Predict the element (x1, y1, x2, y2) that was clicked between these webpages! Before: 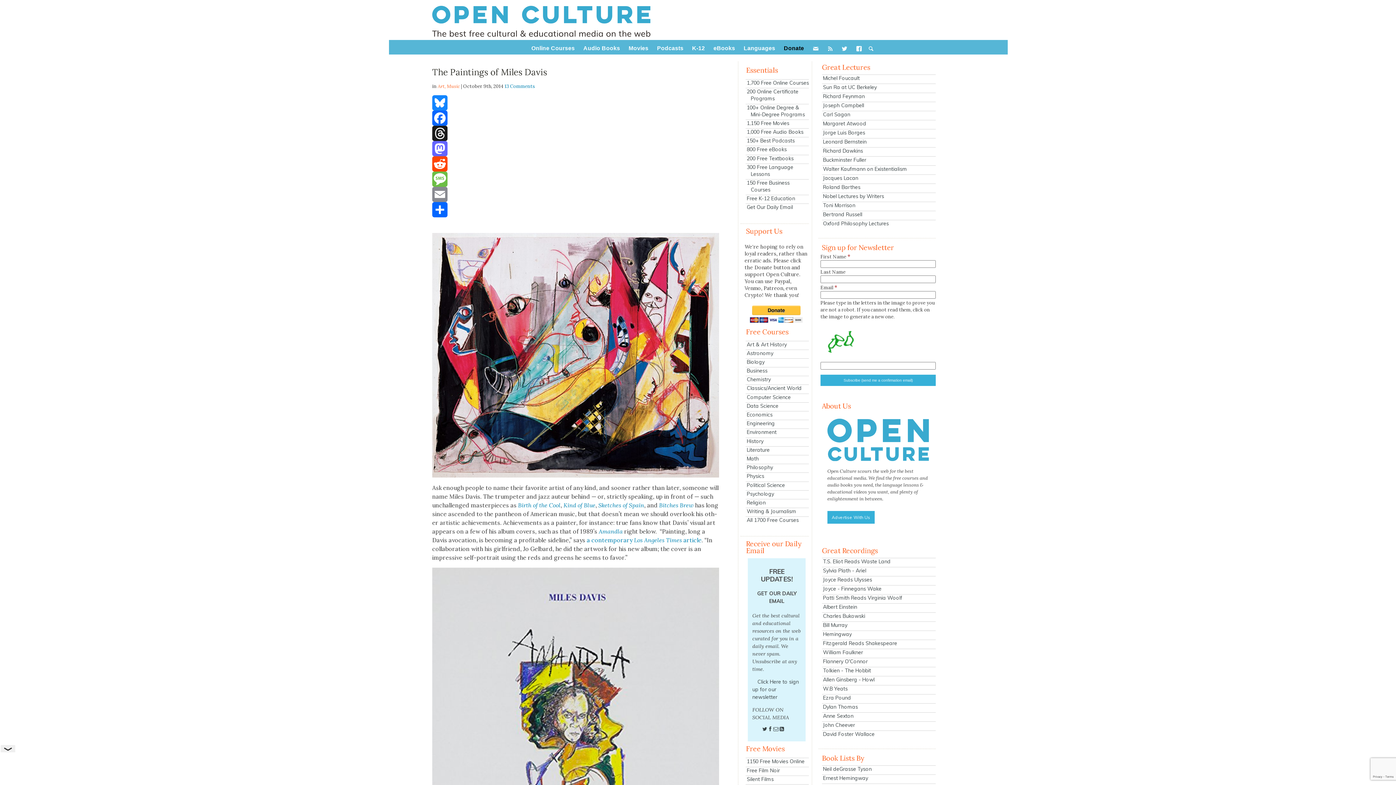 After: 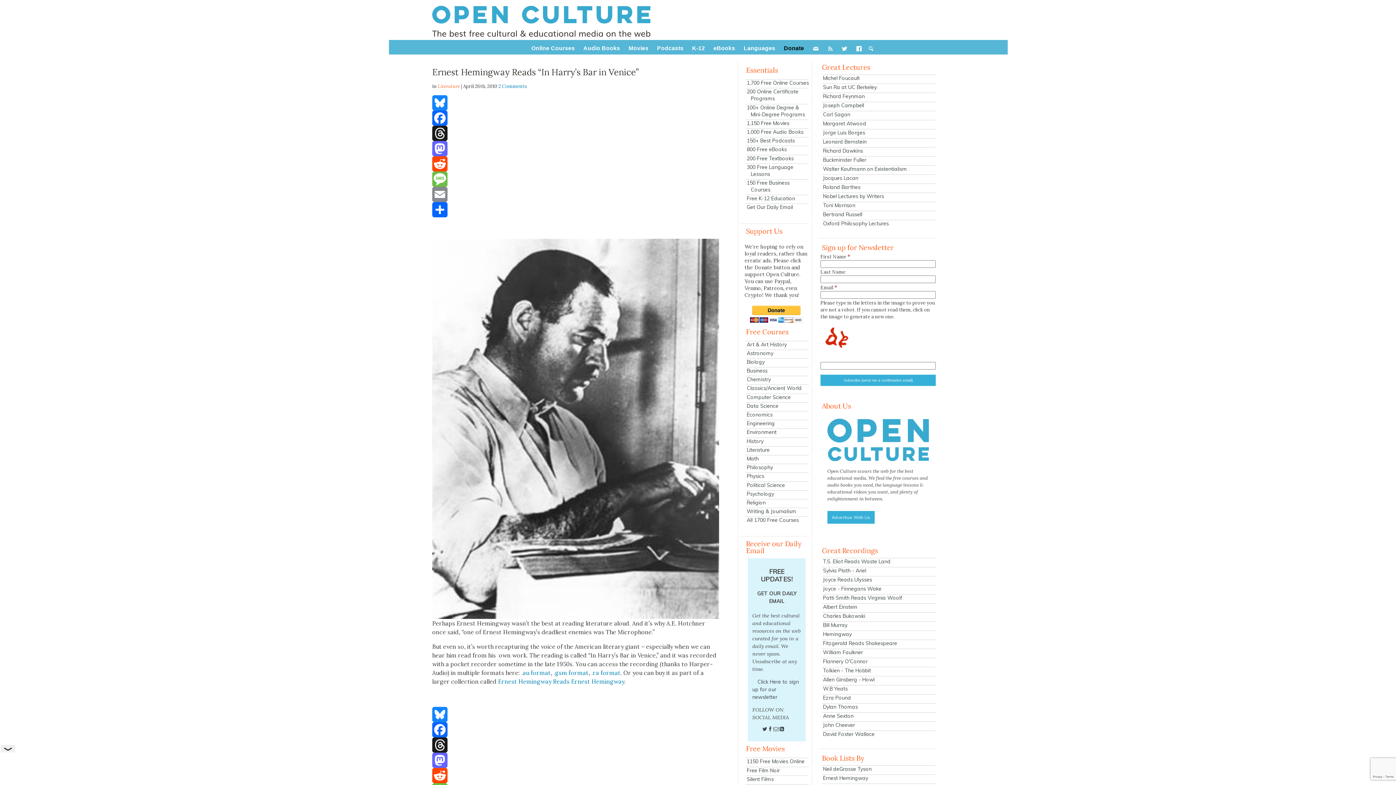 Action: label: Hemingway bbox: (822, 630, 936, 638)